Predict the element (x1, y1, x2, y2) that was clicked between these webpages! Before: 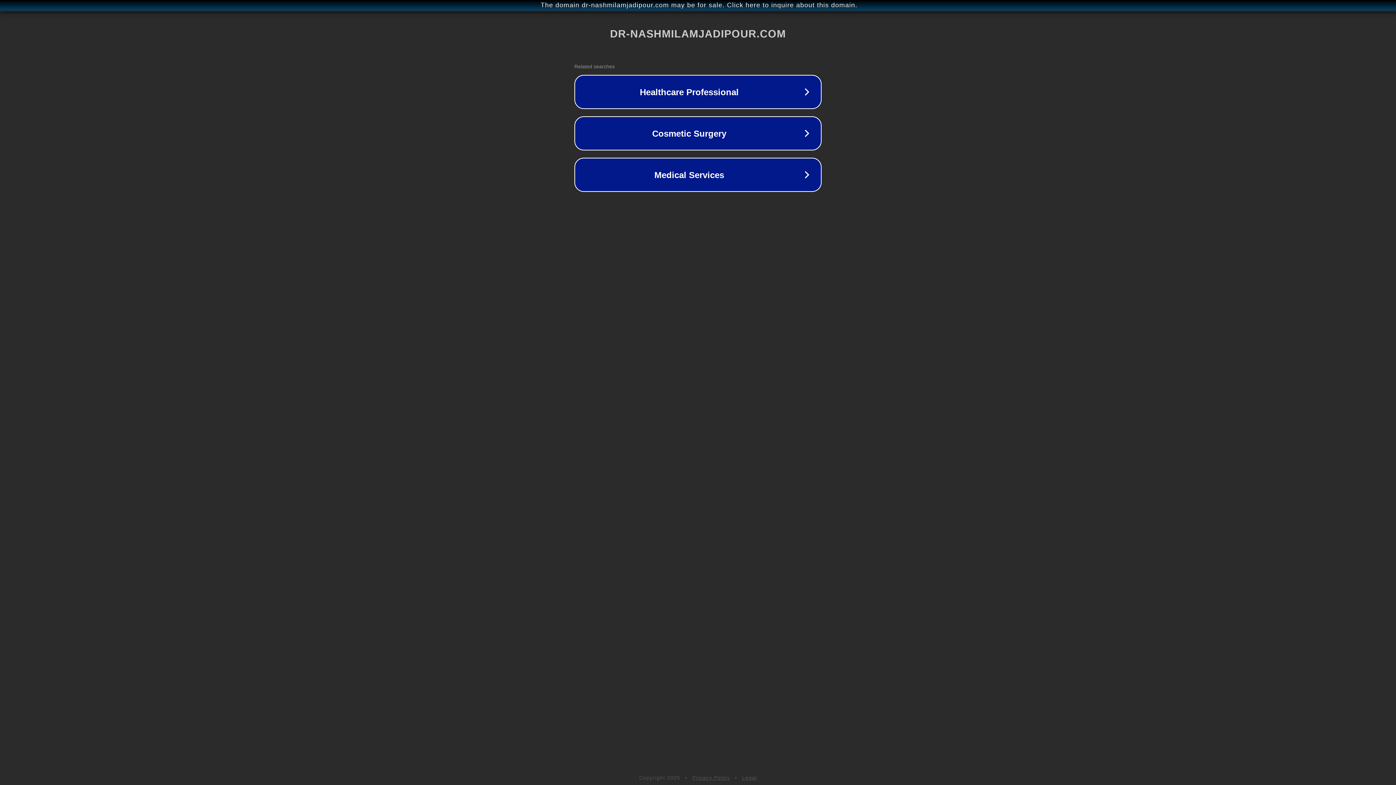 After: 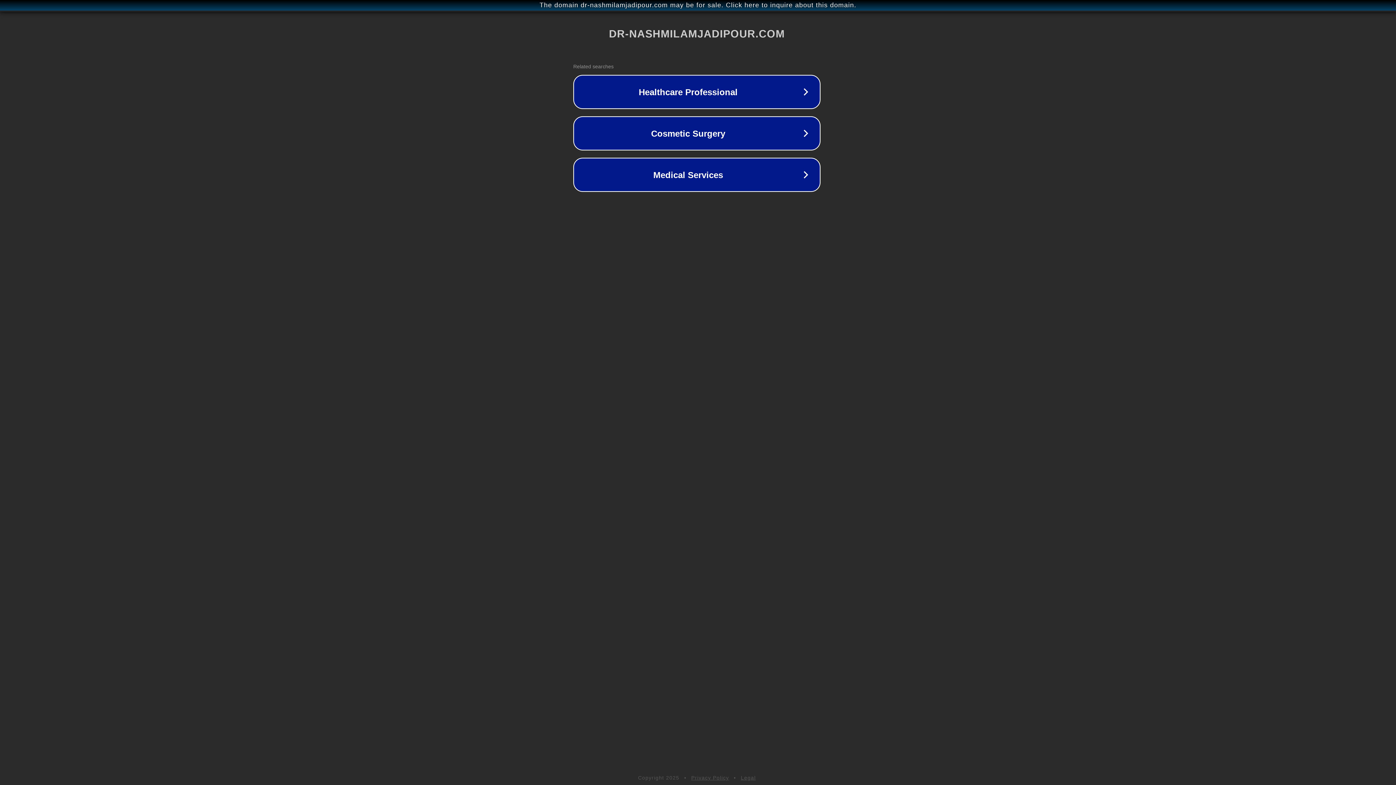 Action: bbox: (1, 1, 1397, 9) label: The domain dr-nashmilamjadipour.com may be for sale. Click here to inquire about this domain.